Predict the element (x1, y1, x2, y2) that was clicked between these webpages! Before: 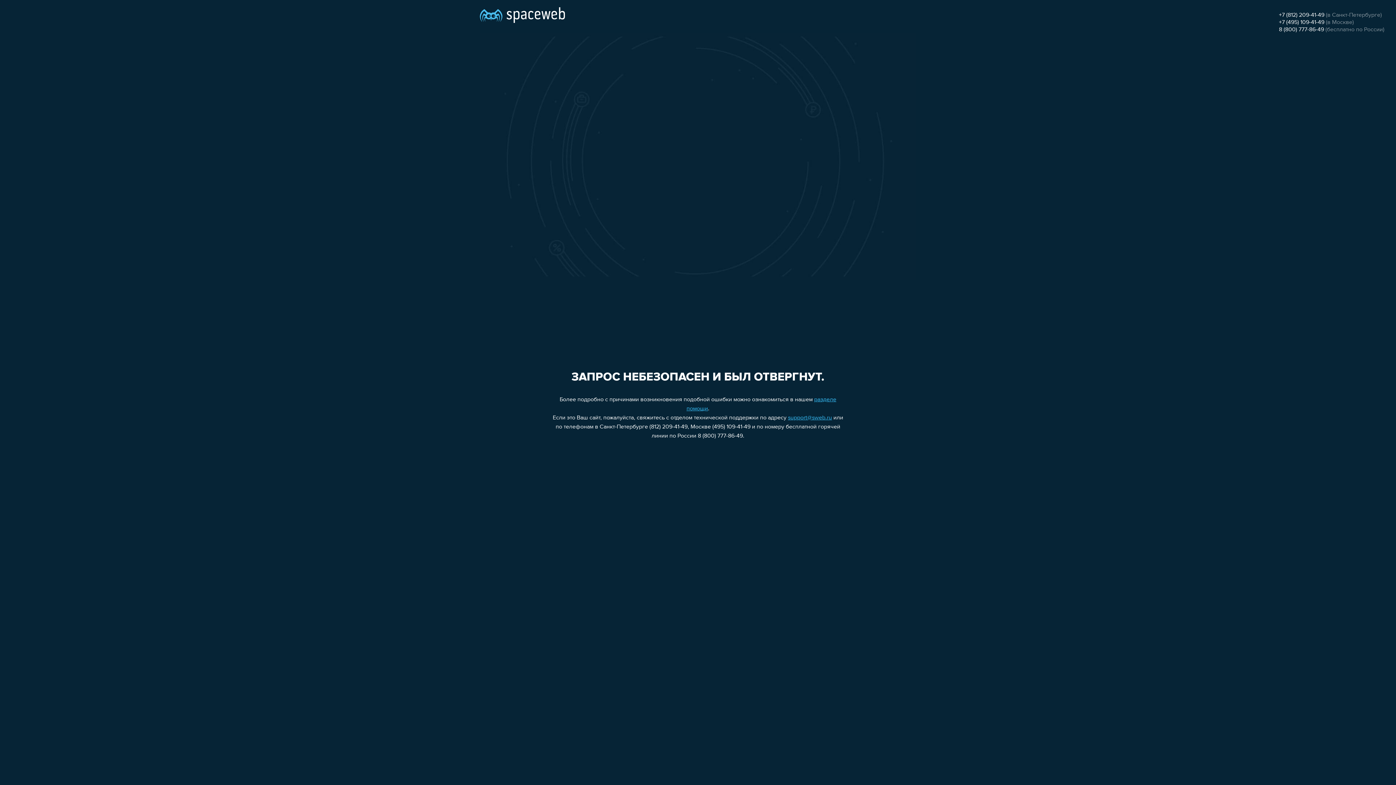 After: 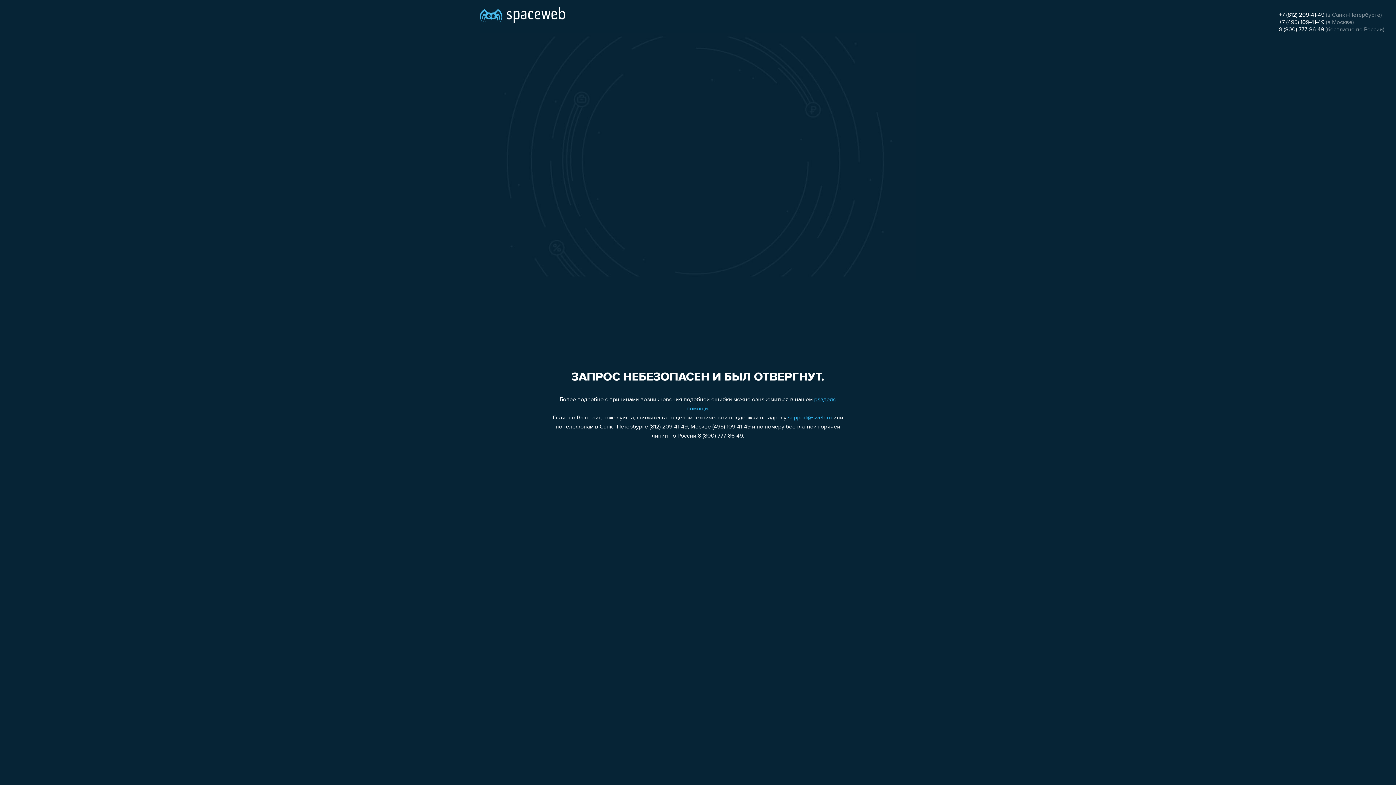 Action: bbox: (1279, 12, 1324, 18) label: +7 (812) 209-41-49